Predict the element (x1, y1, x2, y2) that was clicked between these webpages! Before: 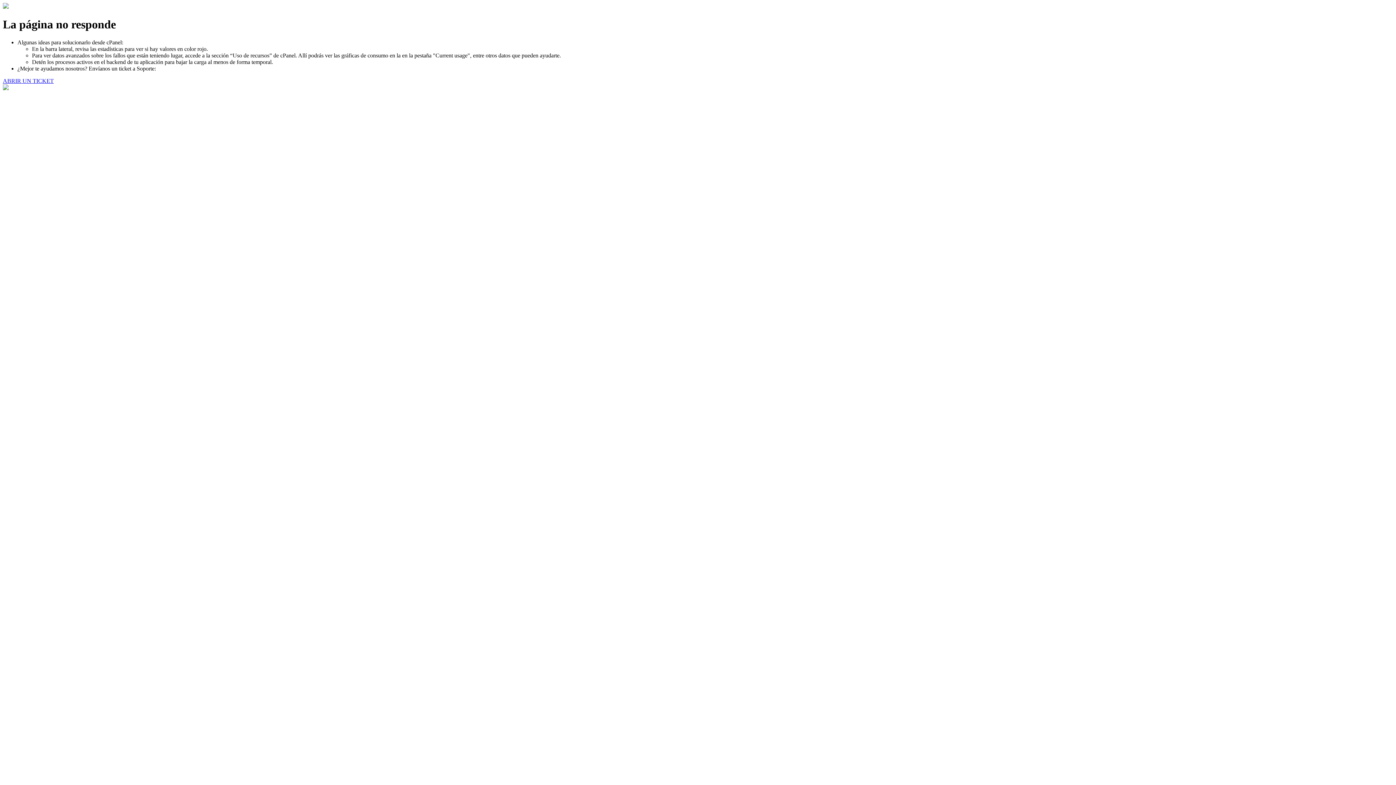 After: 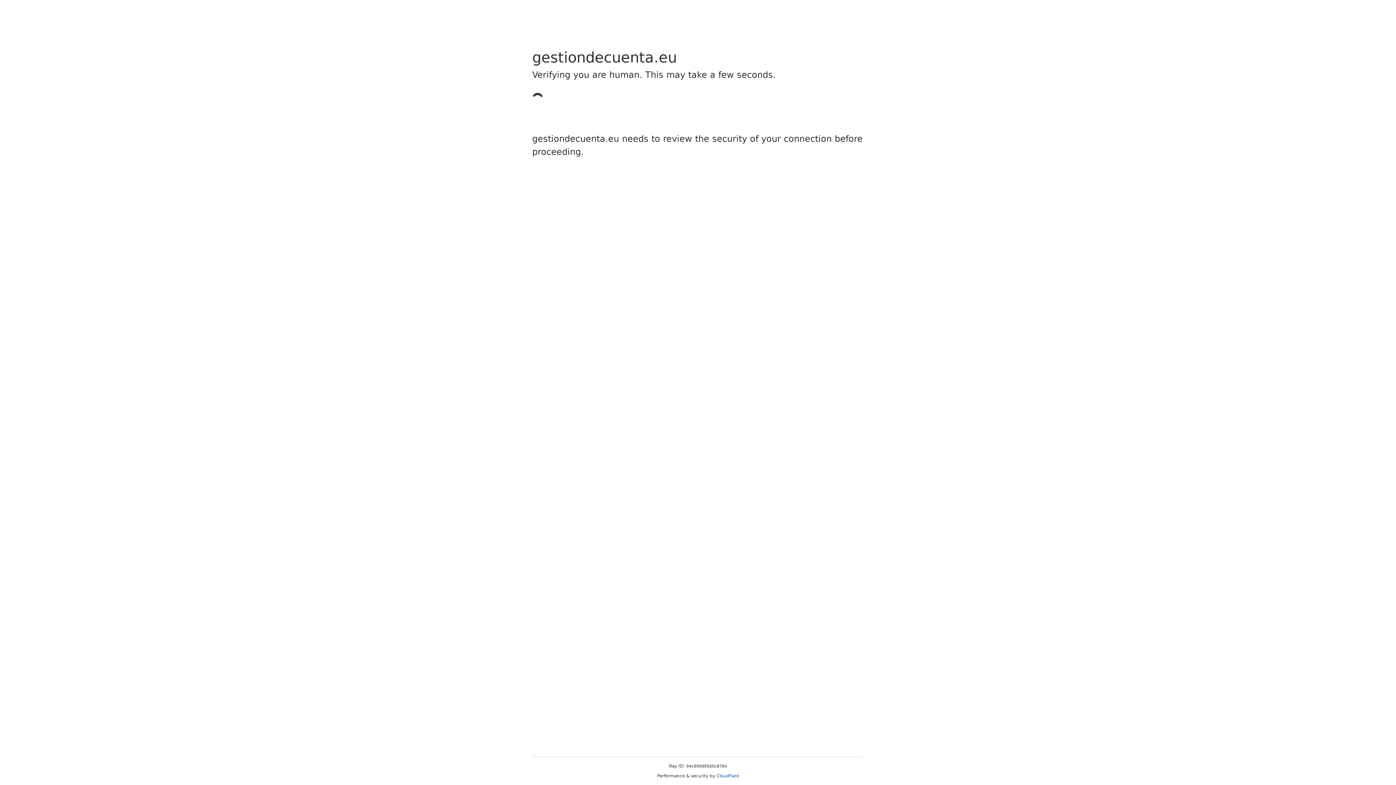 Action: bbox: (2, 77, 53, 83) label: ABRIR UN TICKET